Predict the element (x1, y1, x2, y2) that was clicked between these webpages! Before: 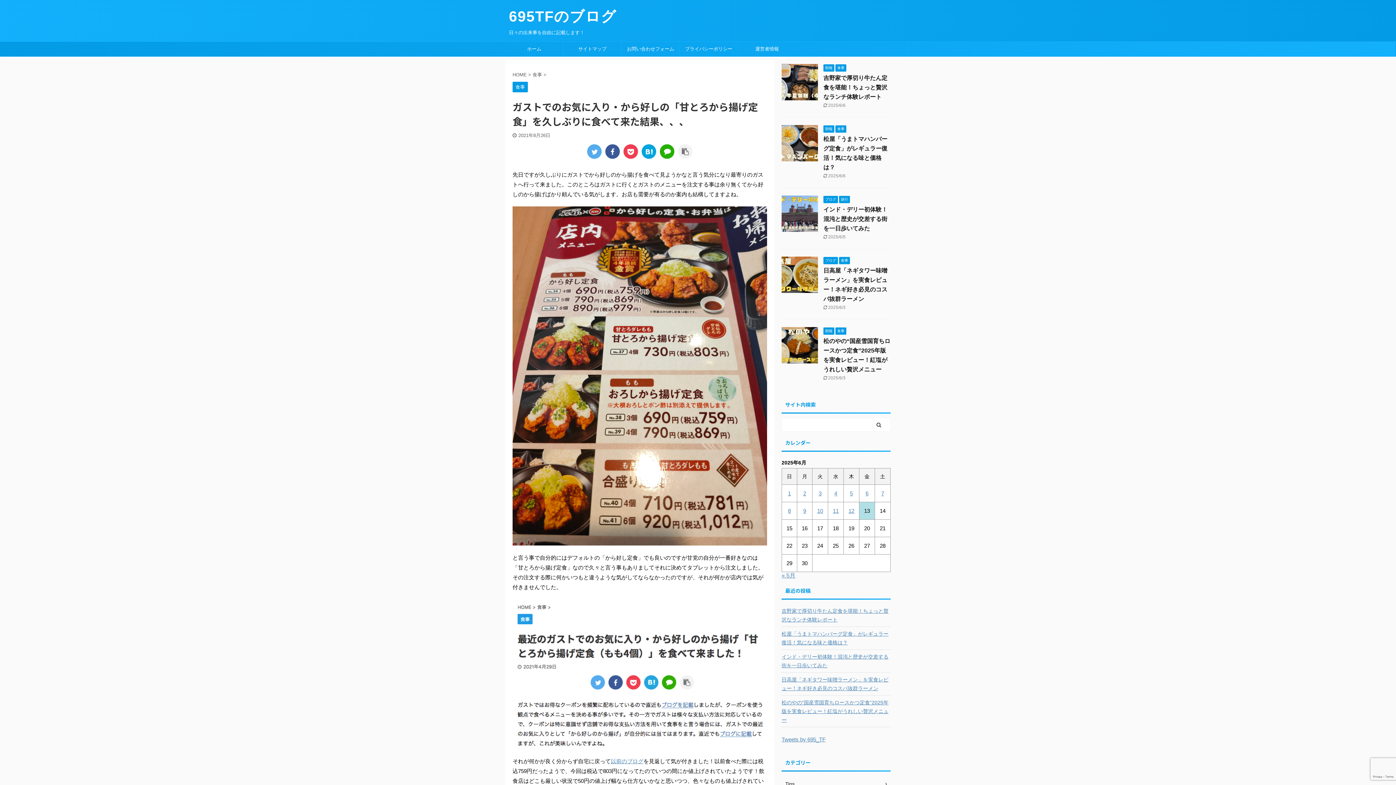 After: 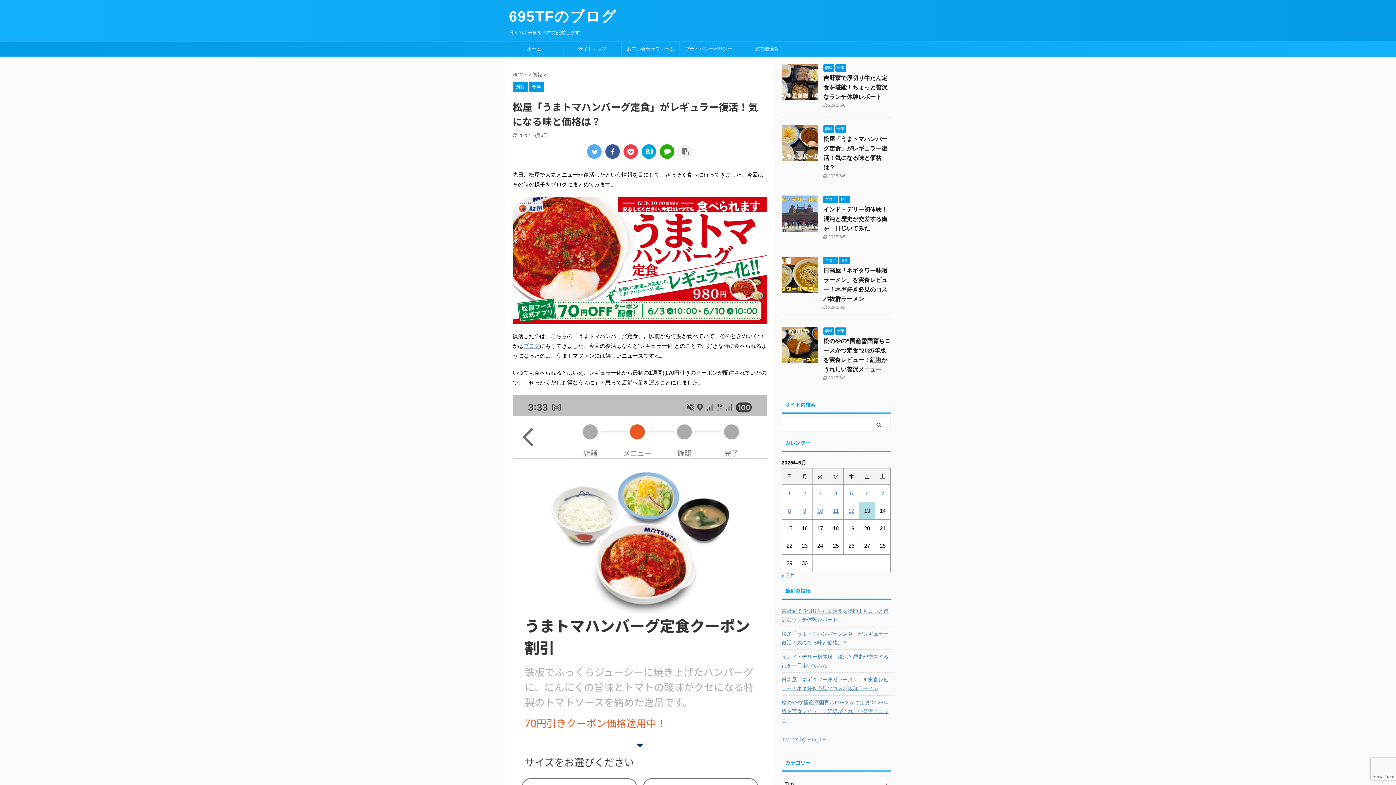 Action: bbox: (781, 154, 818, 161)